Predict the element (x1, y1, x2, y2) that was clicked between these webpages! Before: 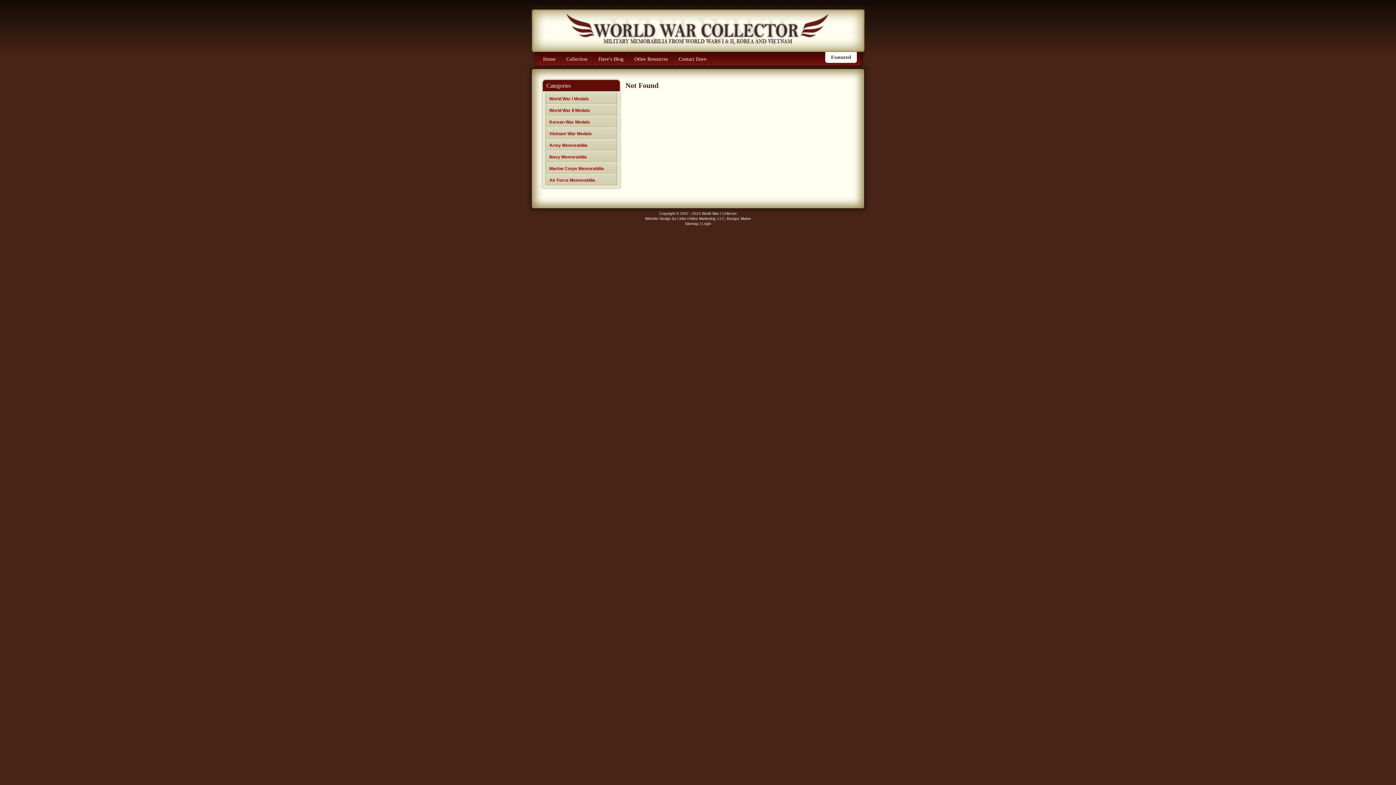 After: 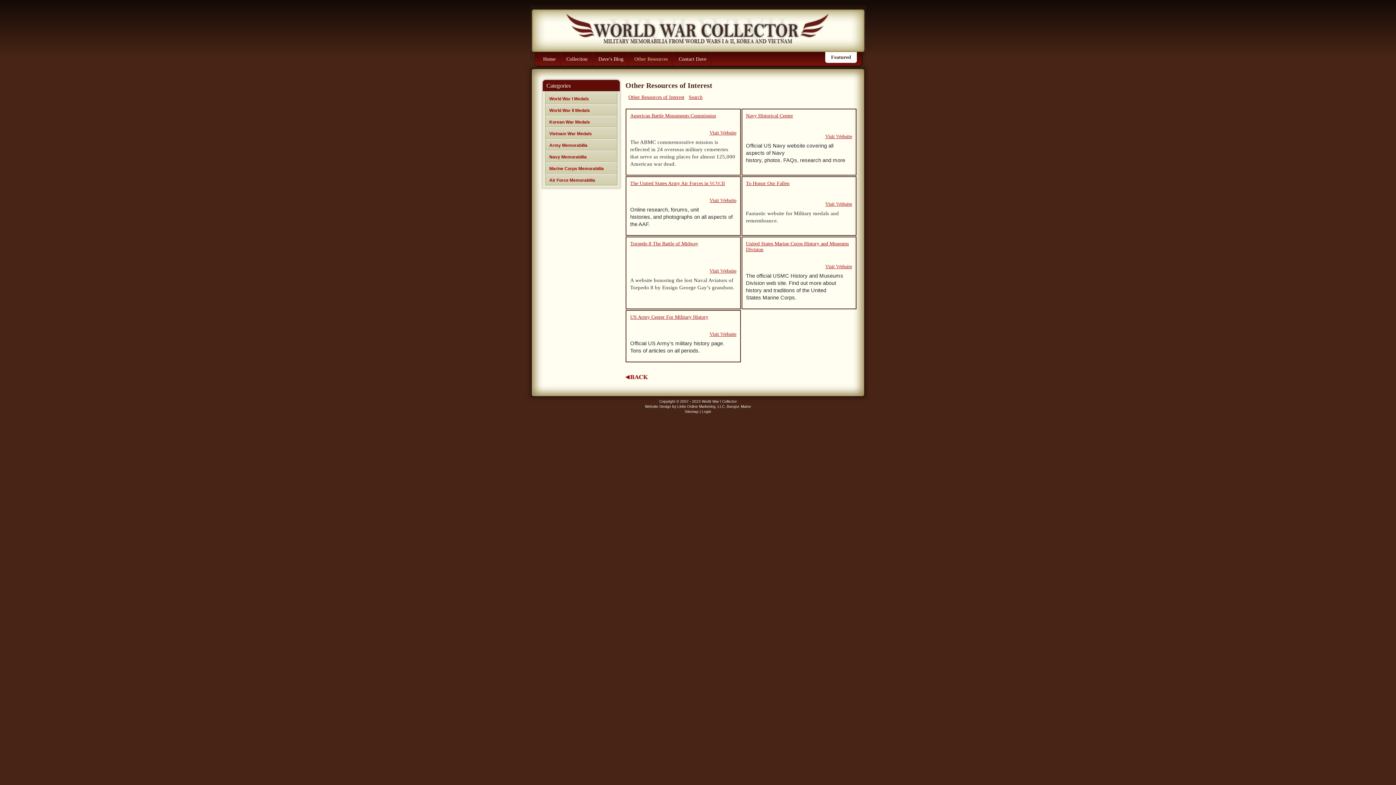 Action: label: Other Resources bbox: (629, 52, 673, 67)